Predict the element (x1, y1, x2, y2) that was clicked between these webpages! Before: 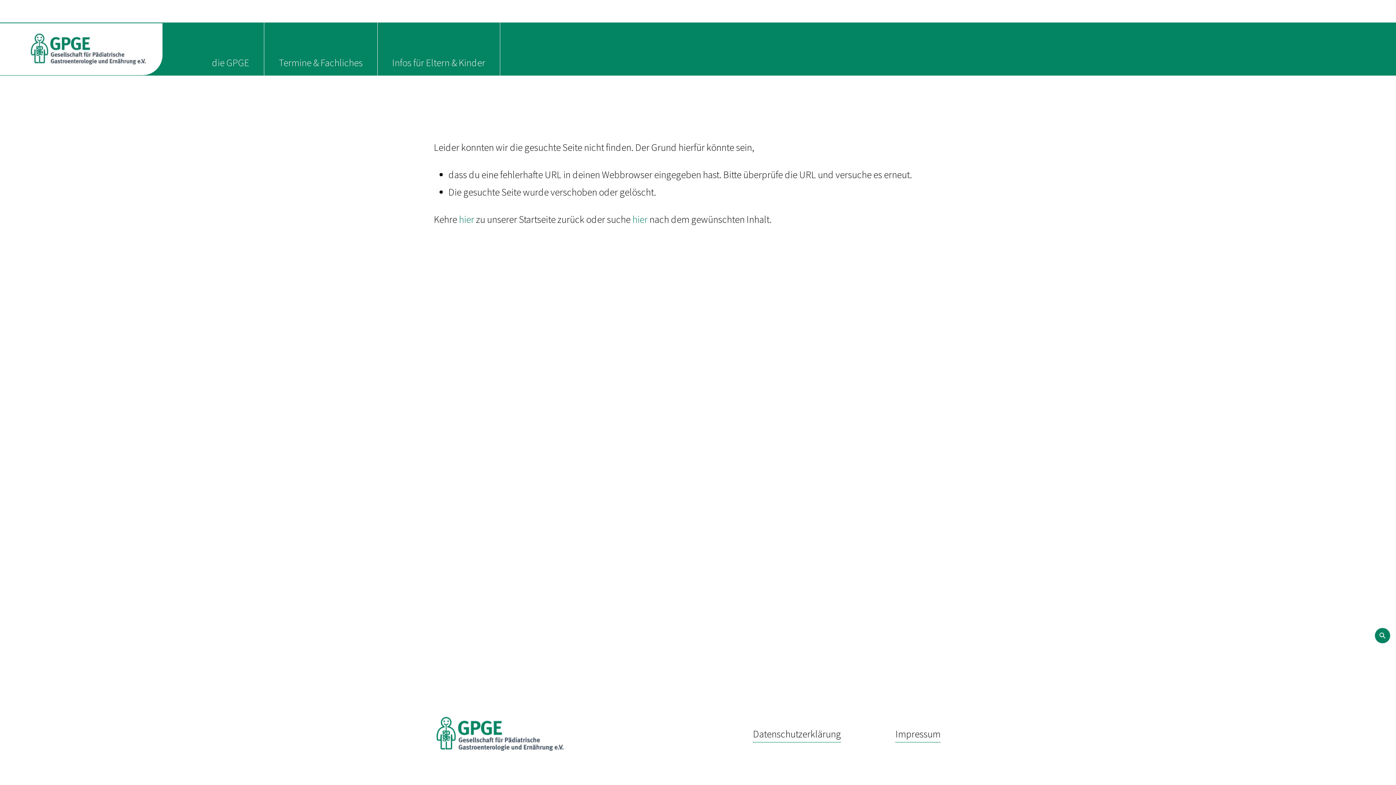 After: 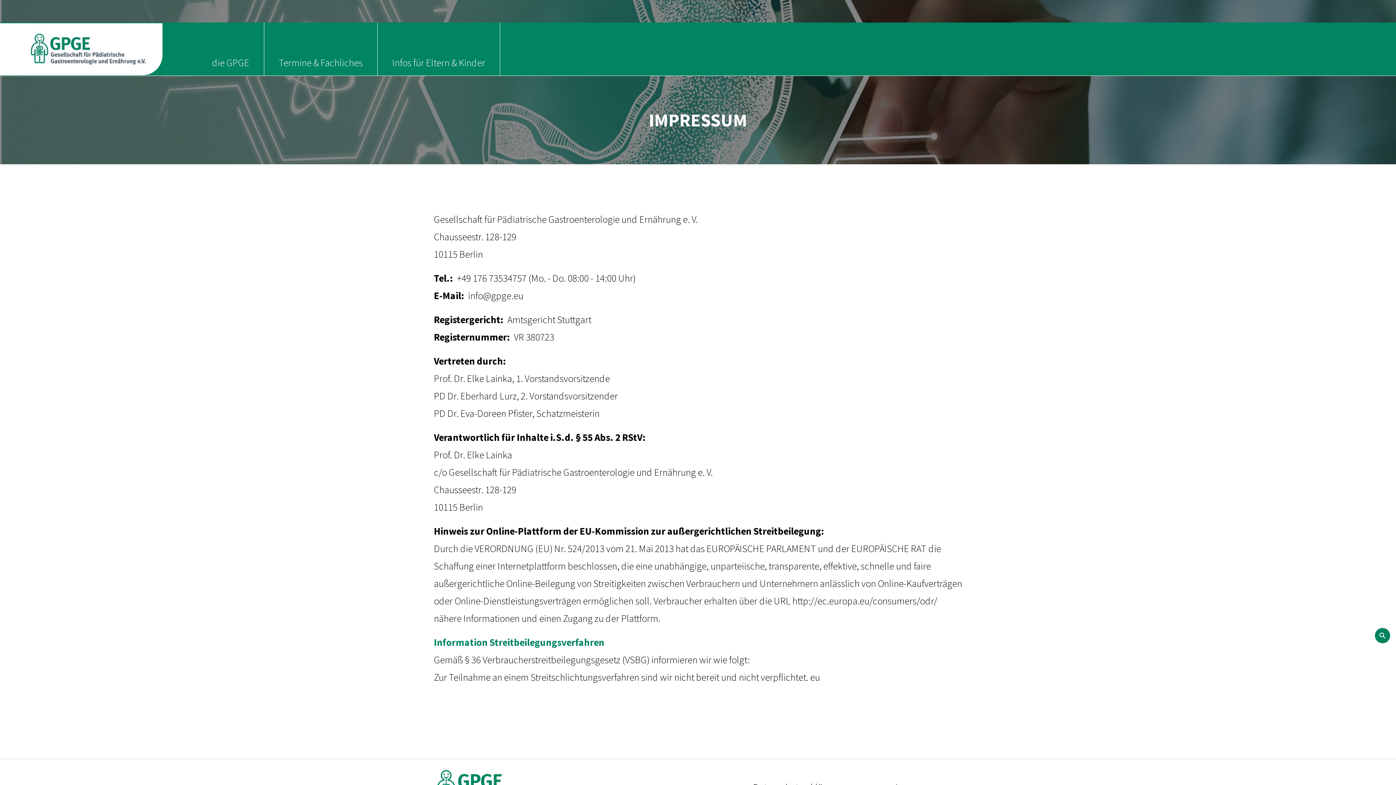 Action: label: Impressum bbox: (895, 725, 940, 743)